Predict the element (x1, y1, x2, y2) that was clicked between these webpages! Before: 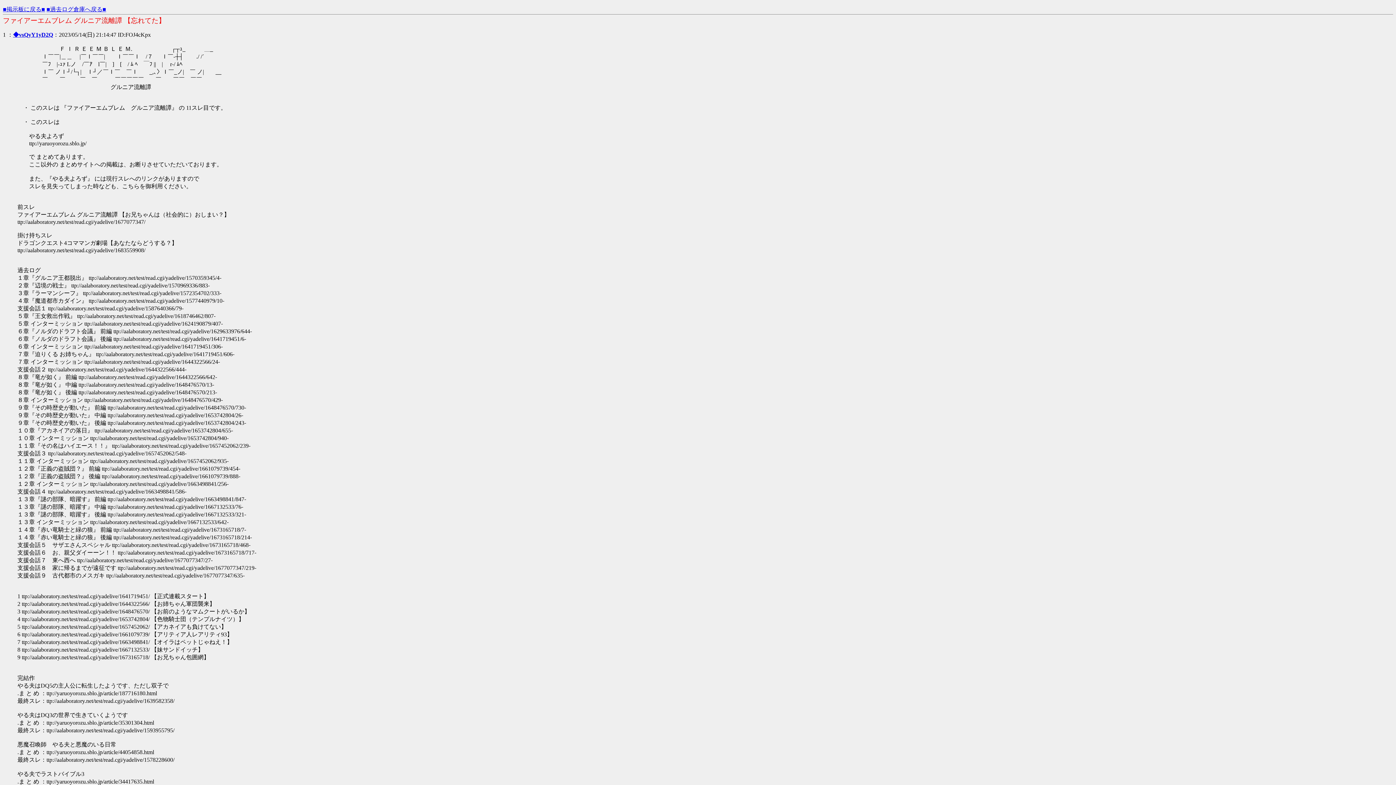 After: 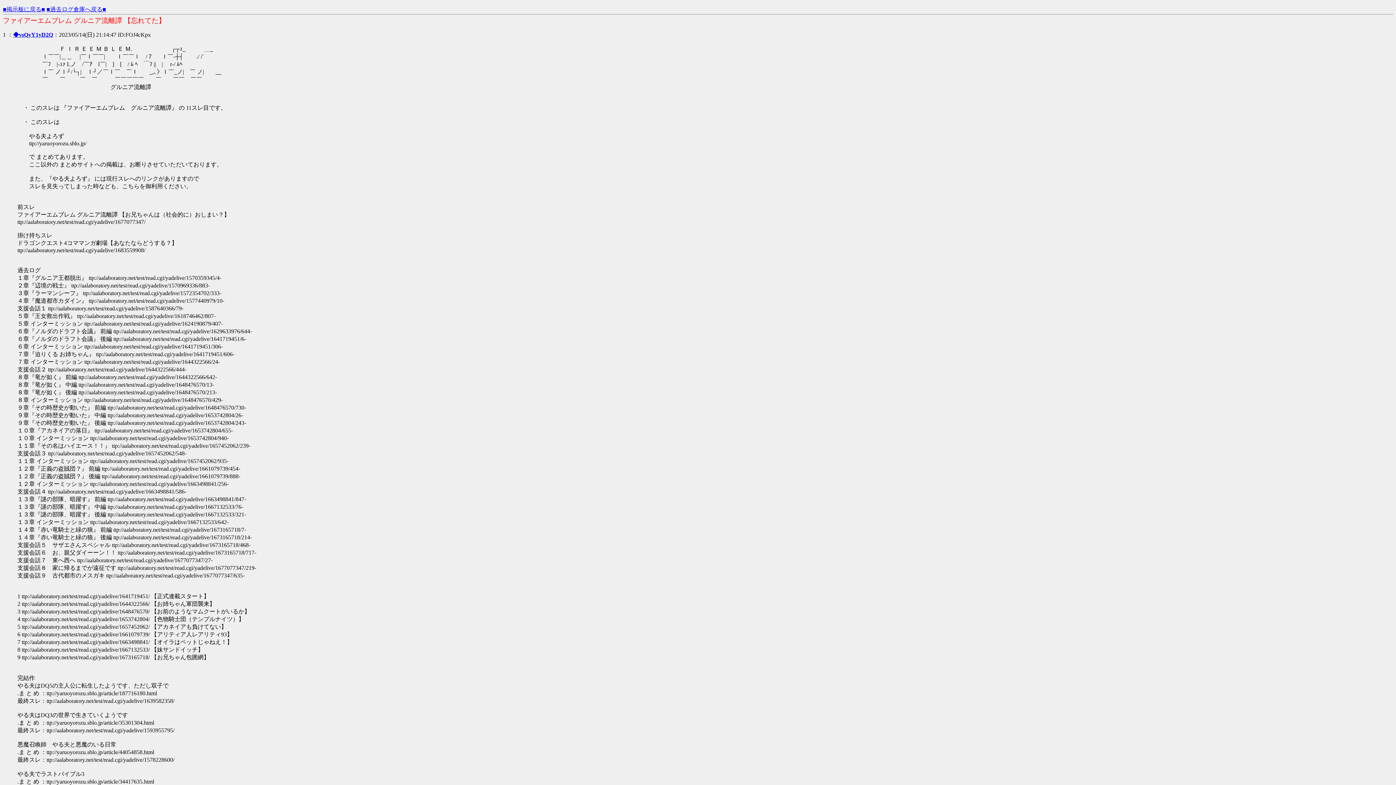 Action: bbox: (2, 31, 5, 37) label: 1